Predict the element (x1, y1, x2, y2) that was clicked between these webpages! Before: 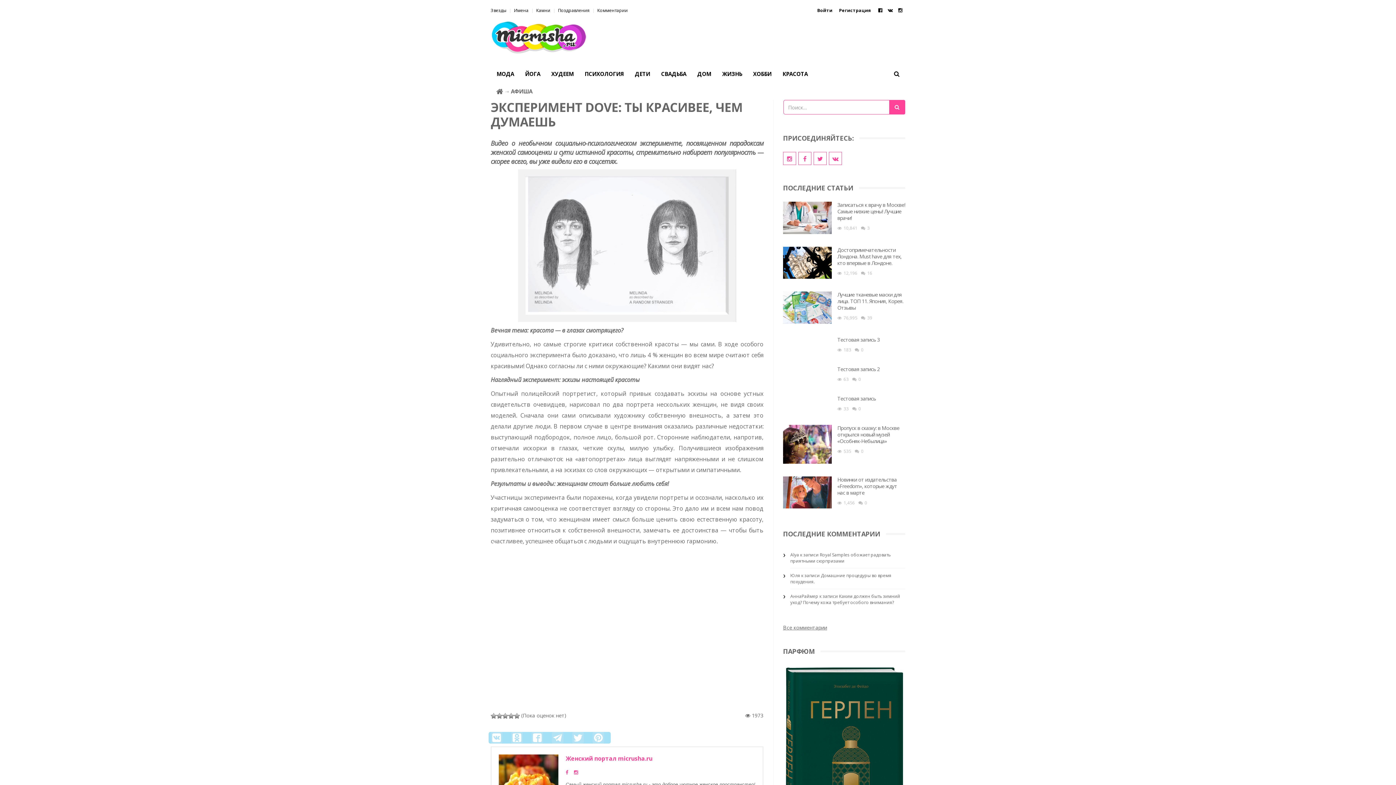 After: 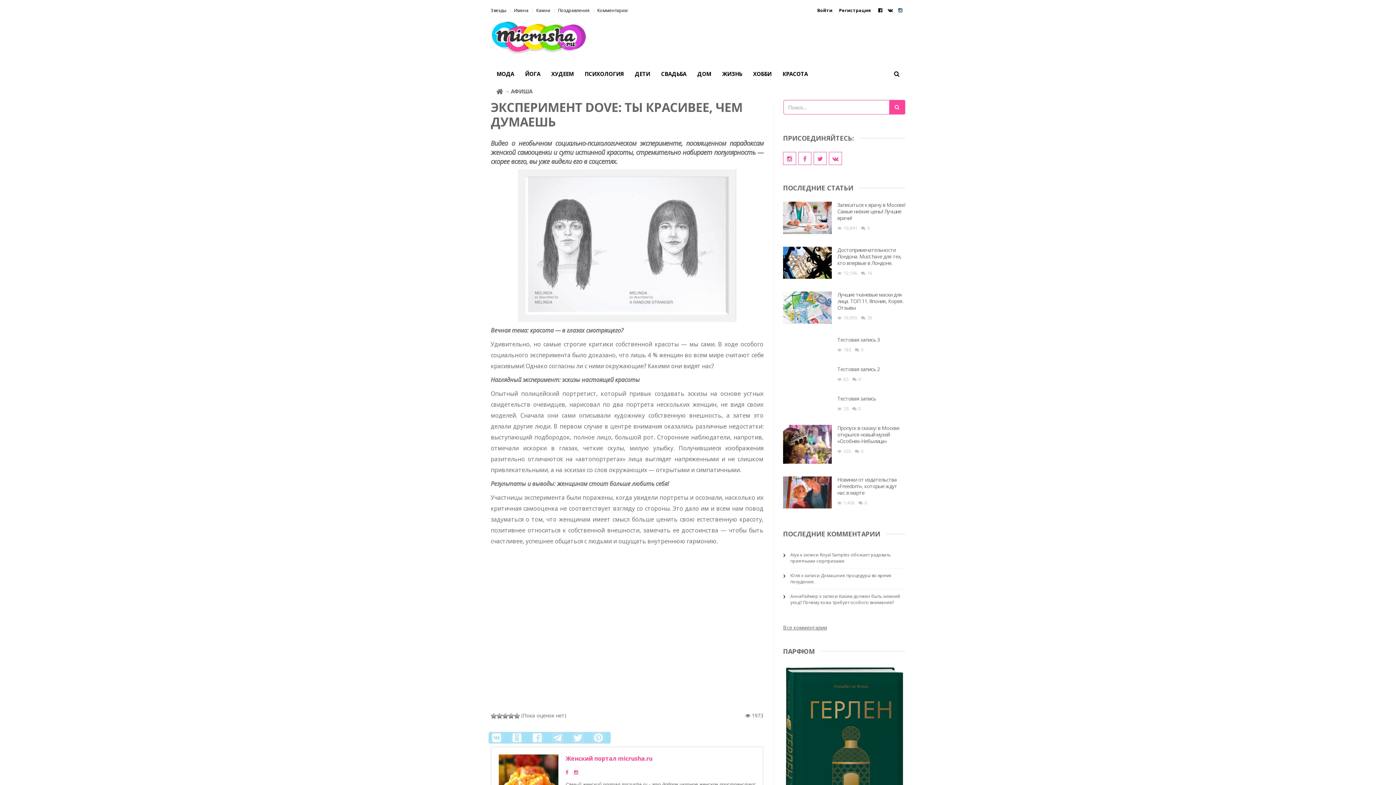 Action: bbox: (898, 6, 902, 13)